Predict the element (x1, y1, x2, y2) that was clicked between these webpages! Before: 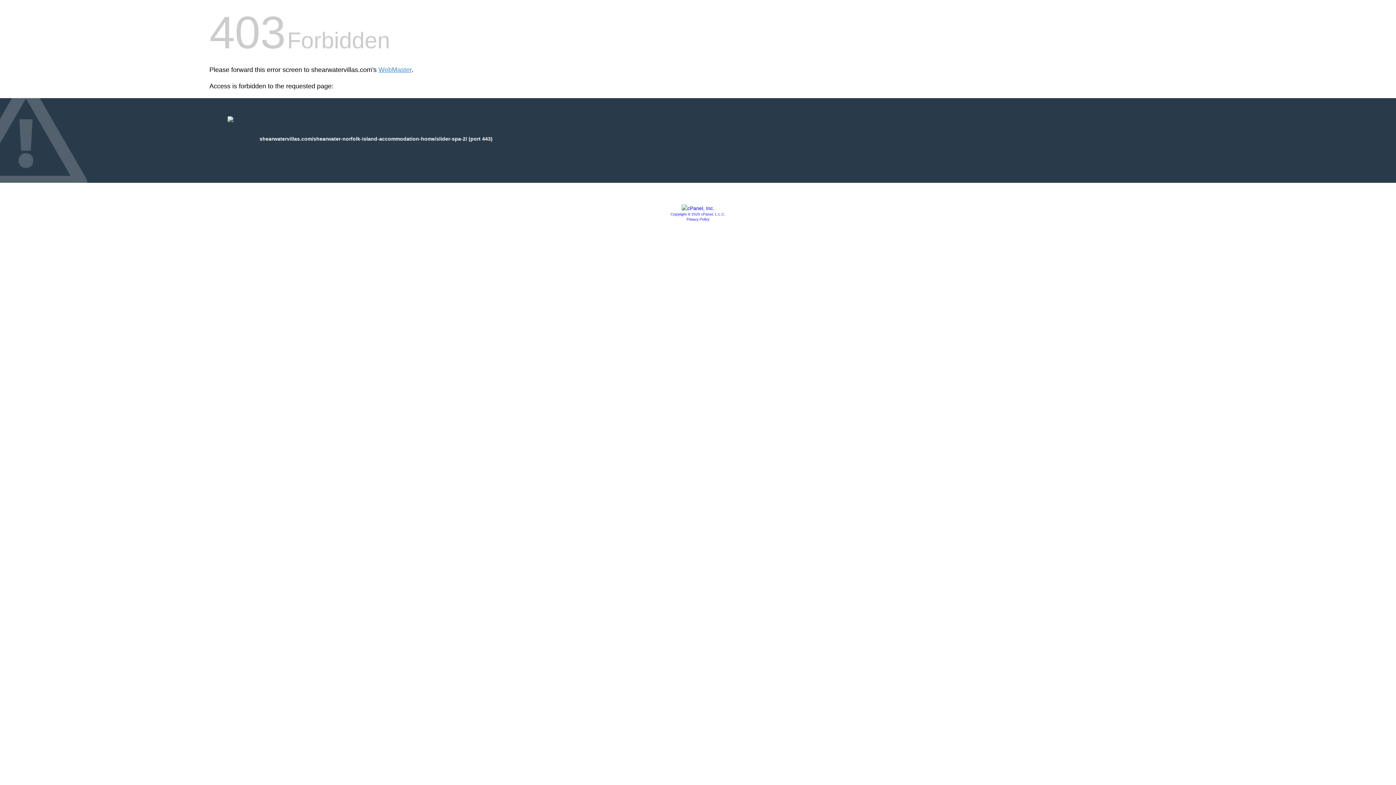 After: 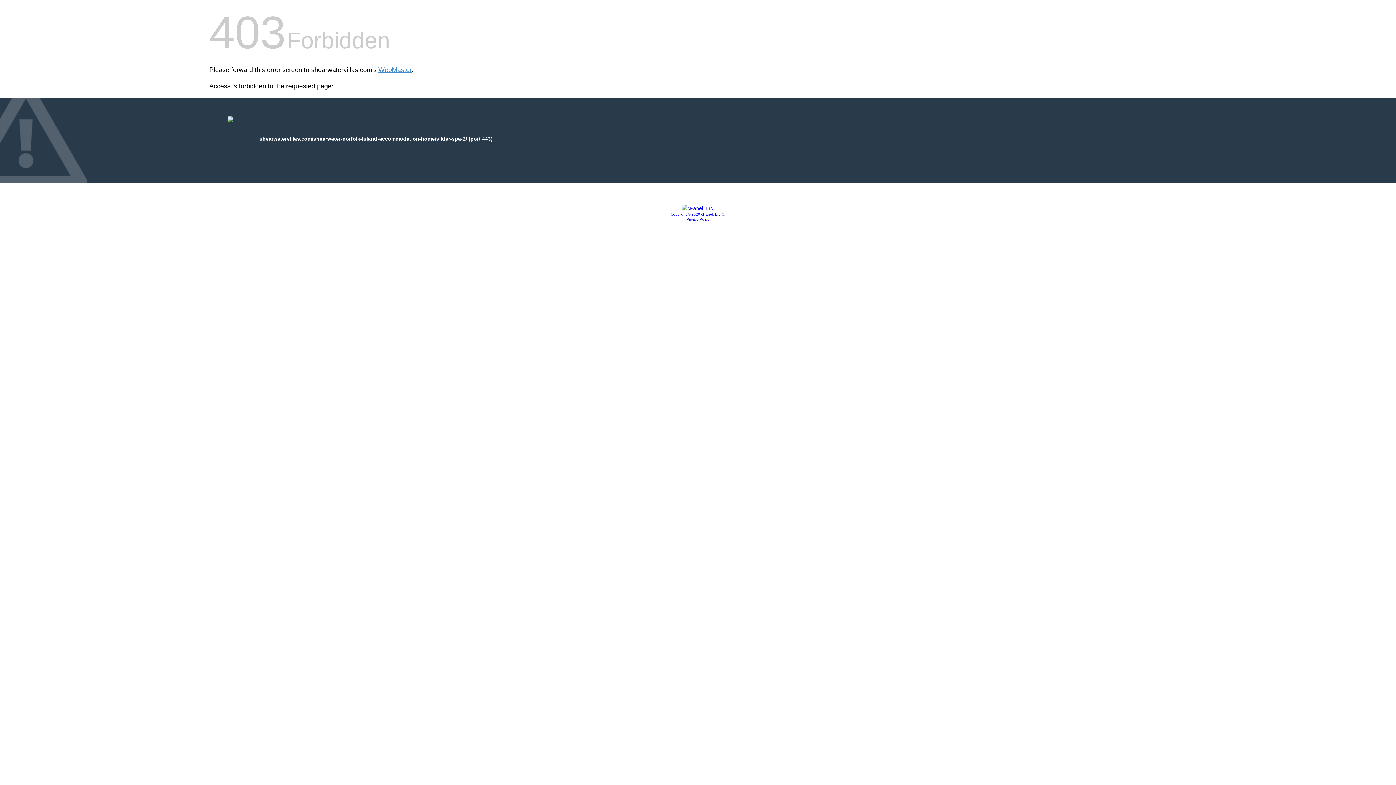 Action: label: Privacy Policy bbox: (686, 217, 709, 221)